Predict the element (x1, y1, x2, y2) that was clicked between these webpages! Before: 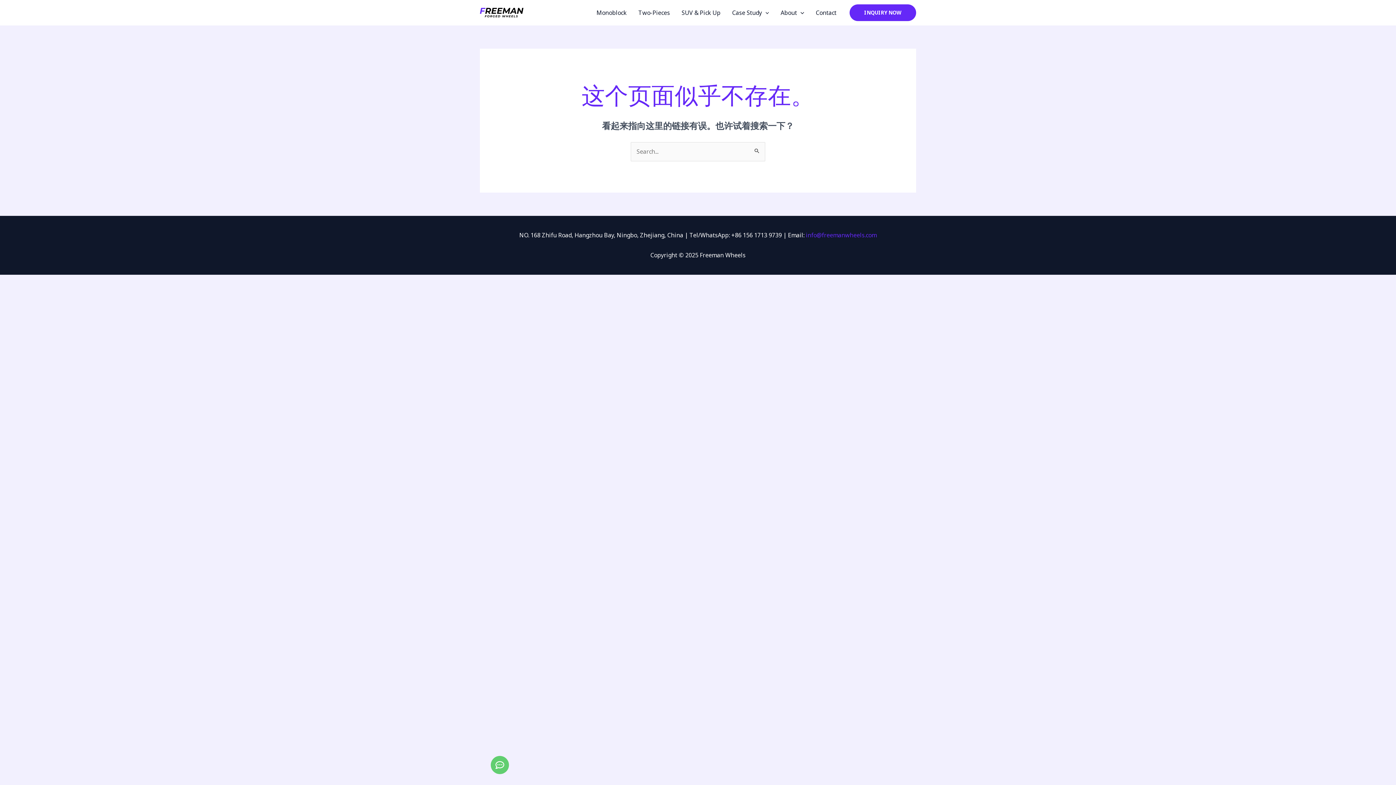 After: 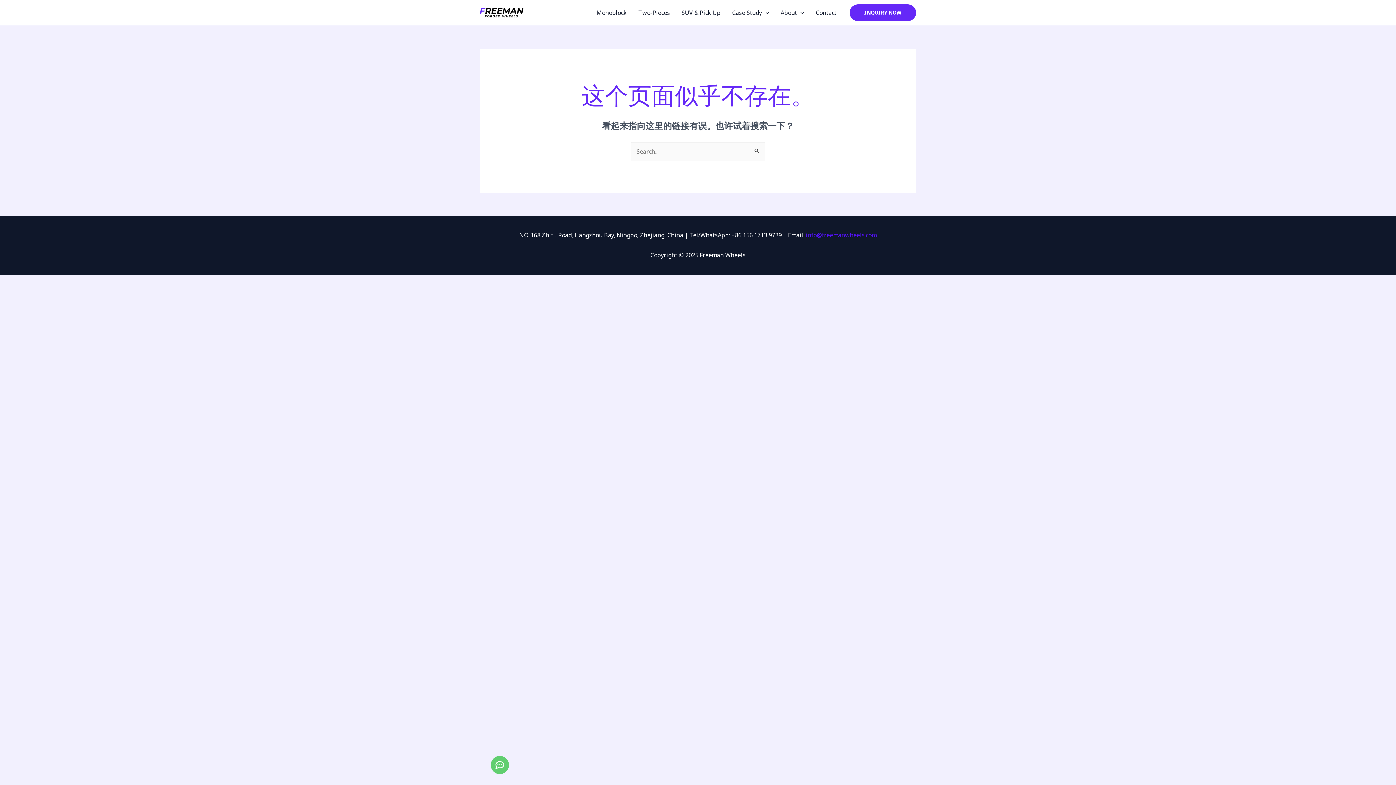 Action: bbox: (806, 231, 876, 239) label: info@freemanwheels.com